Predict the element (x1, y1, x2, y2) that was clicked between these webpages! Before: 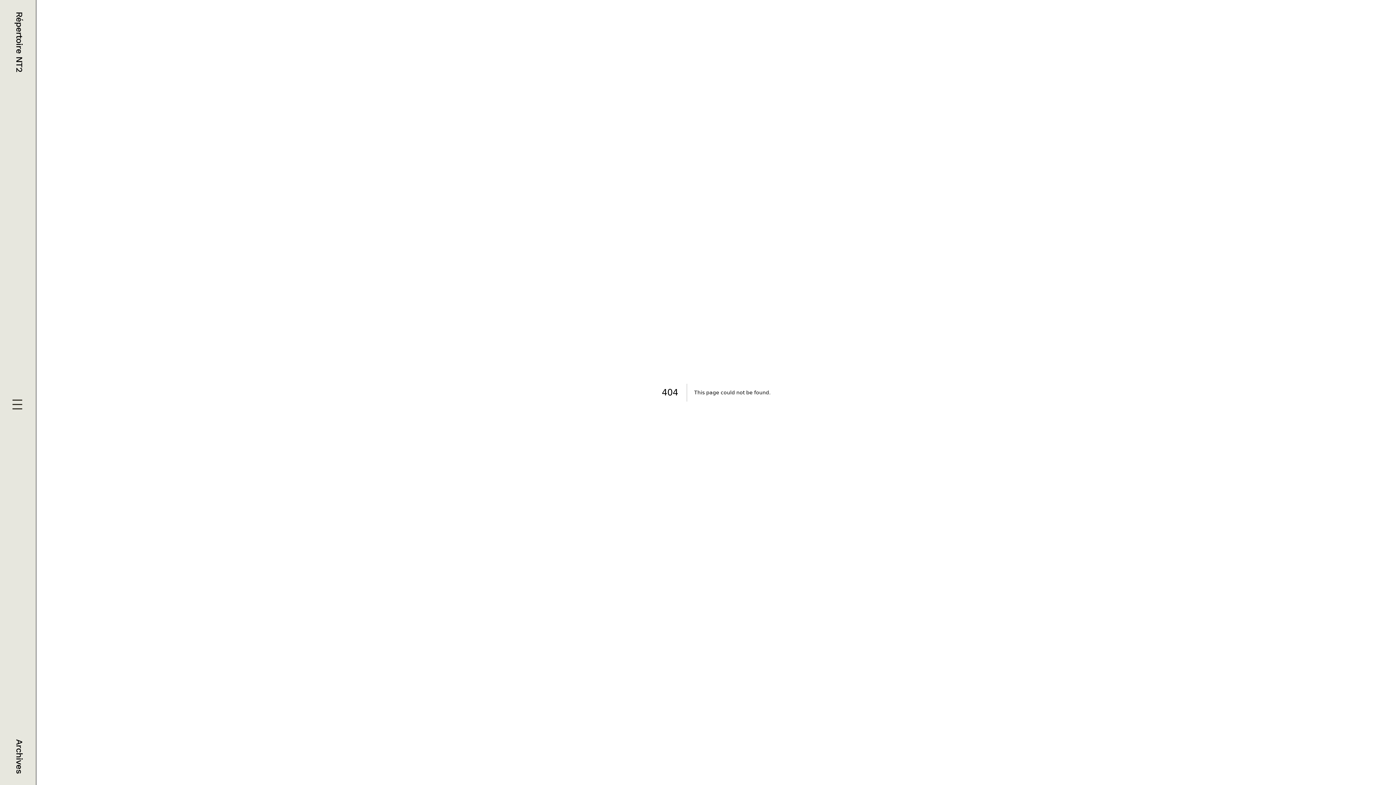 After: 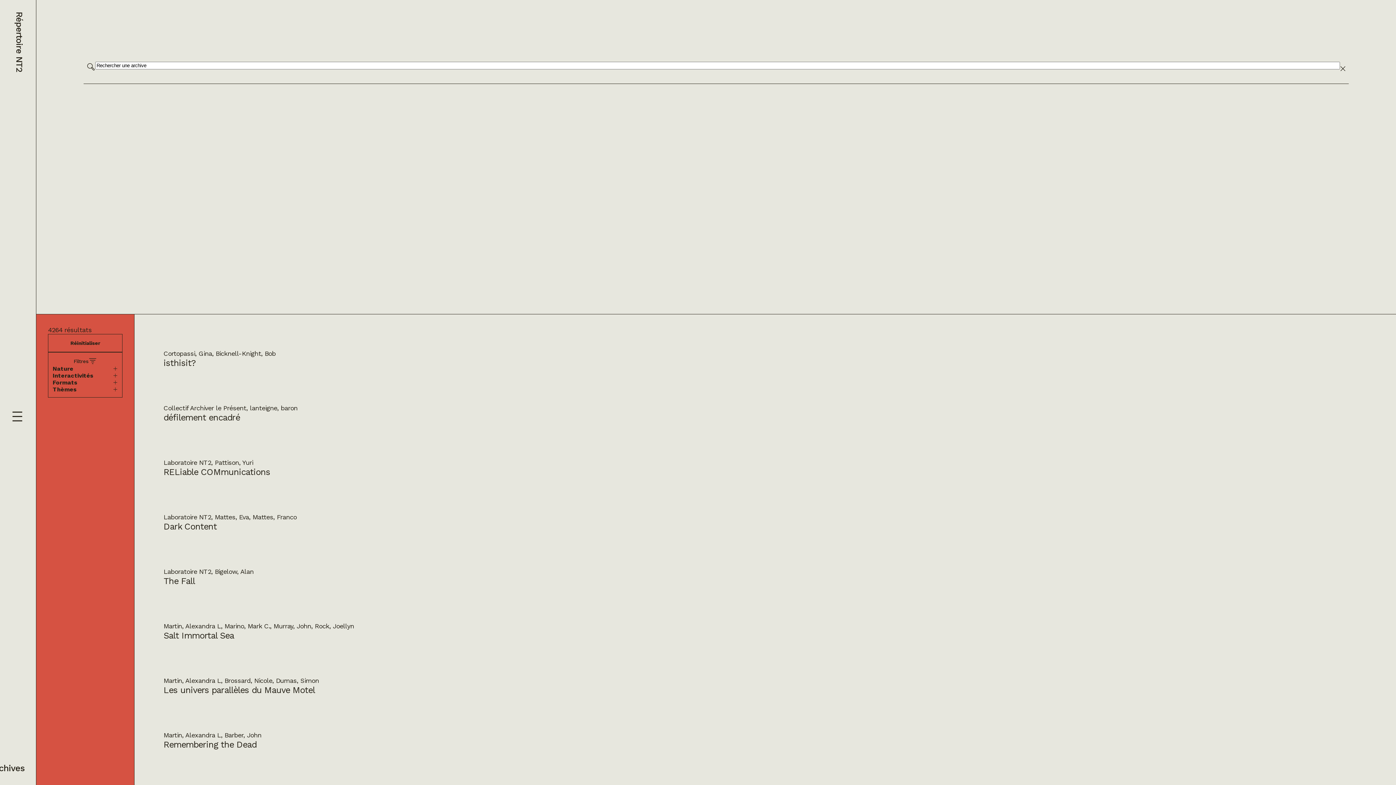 Action: label: Archives bbox: (14, 739, 24, 773)